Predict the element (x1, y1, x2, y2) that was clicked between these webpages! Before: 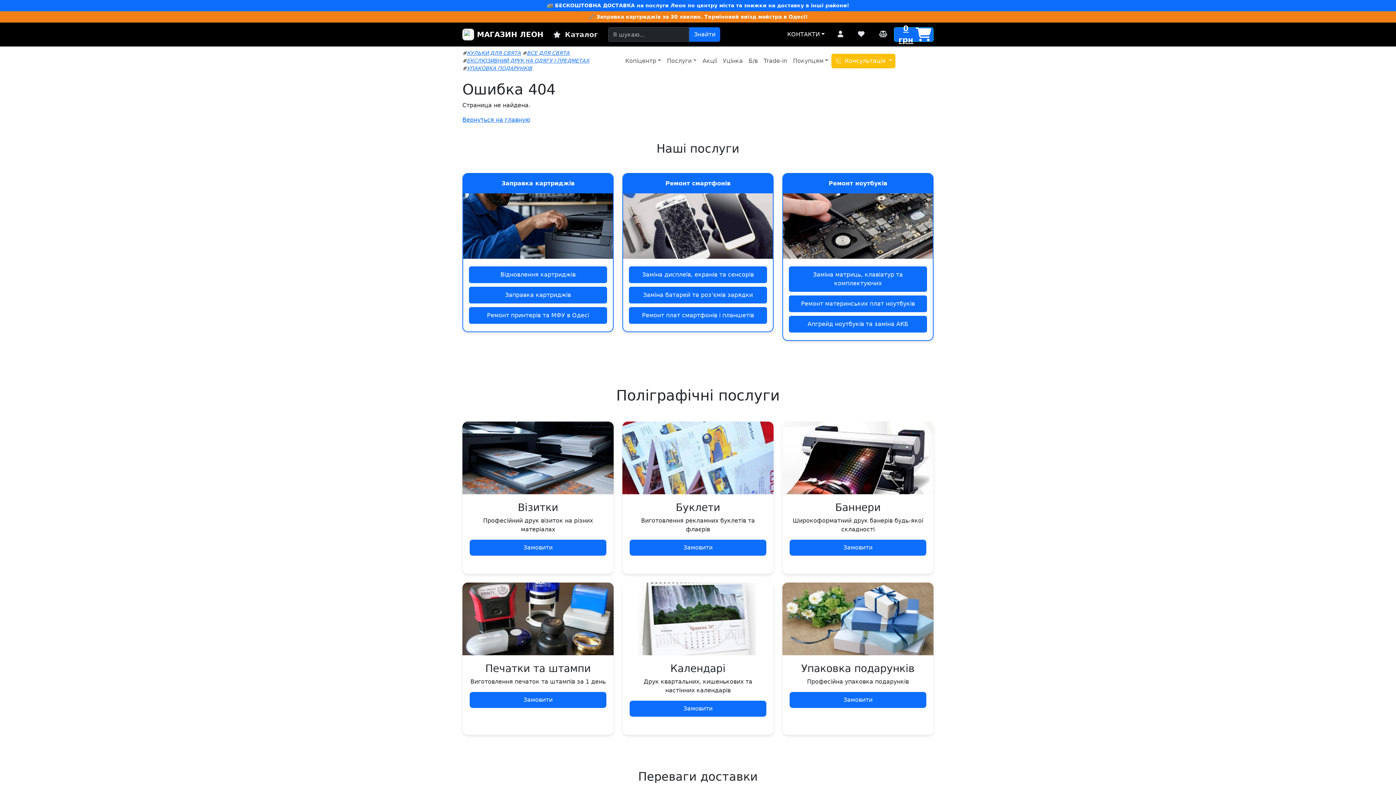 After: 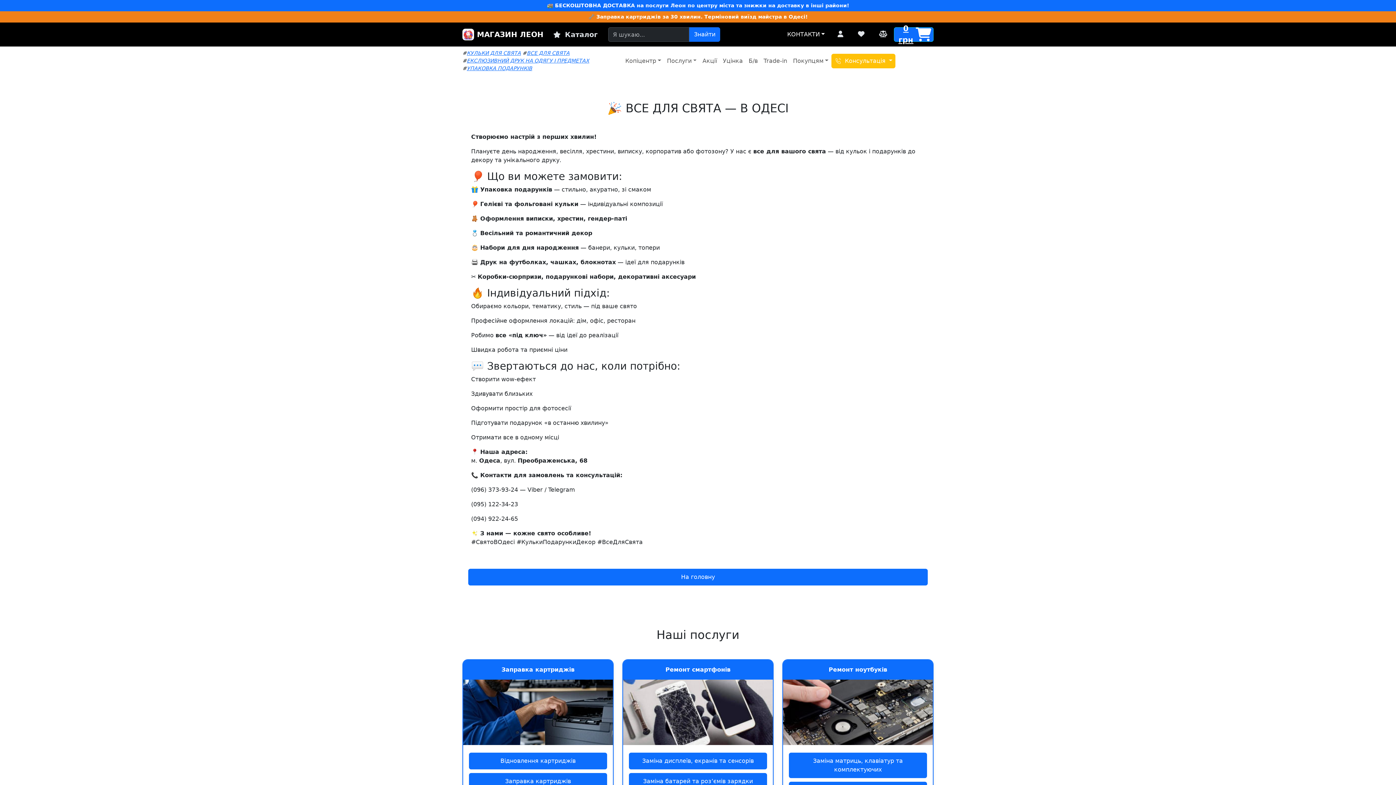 Action: bbox: (526, 50, 569, 56) label: ВСЕ ДЛЯ СВЯТА